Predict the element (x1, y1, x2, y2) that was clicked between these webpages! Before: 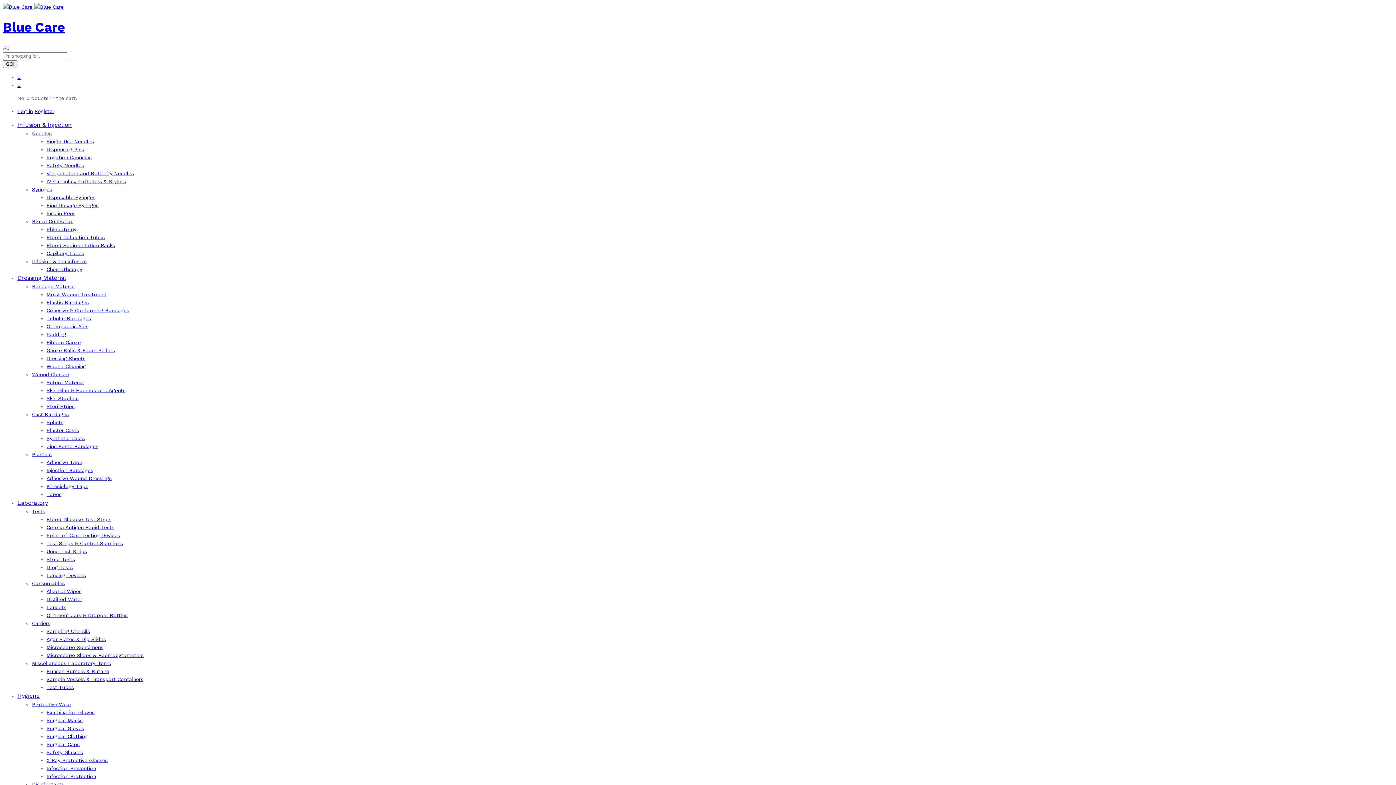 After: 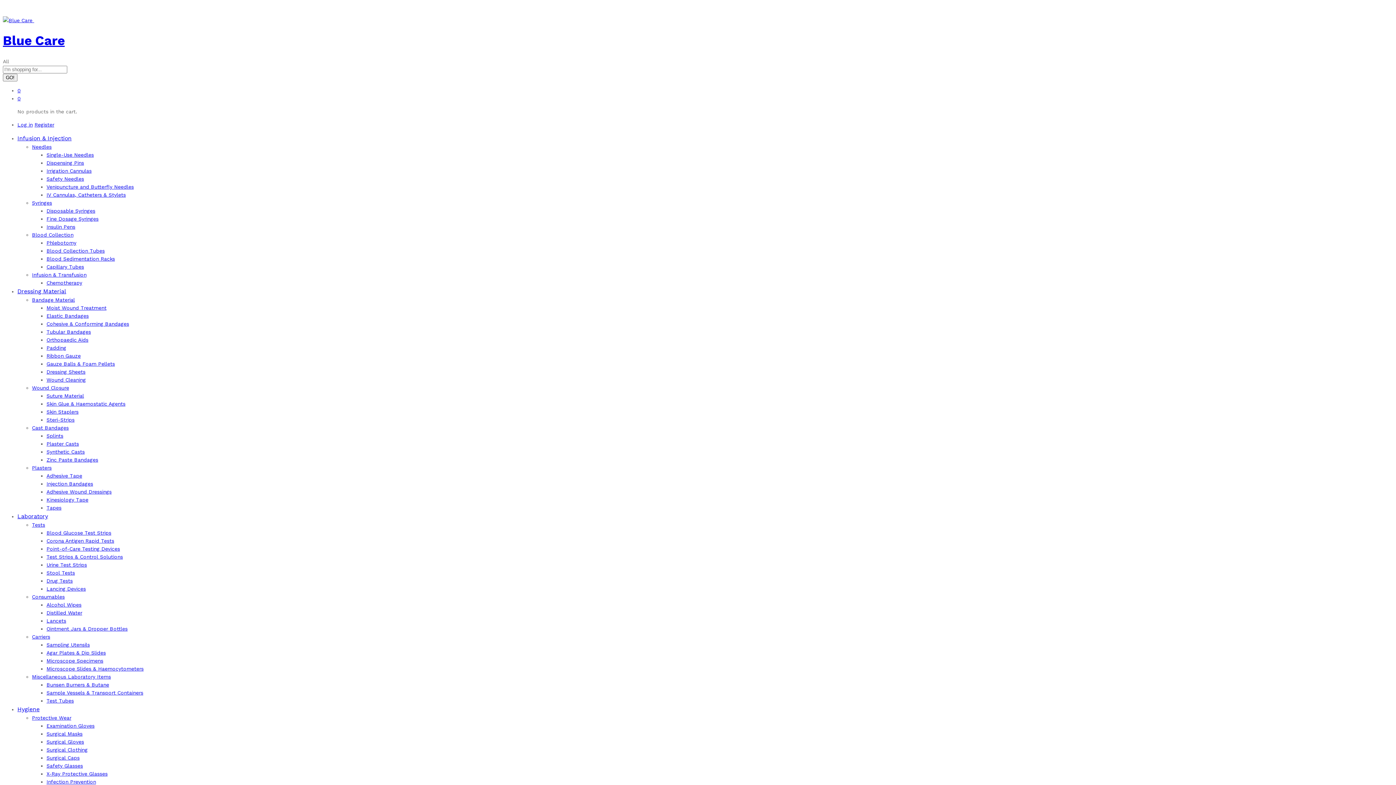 Action: bbox: (2, 19, 64, 34) label: Blue Care